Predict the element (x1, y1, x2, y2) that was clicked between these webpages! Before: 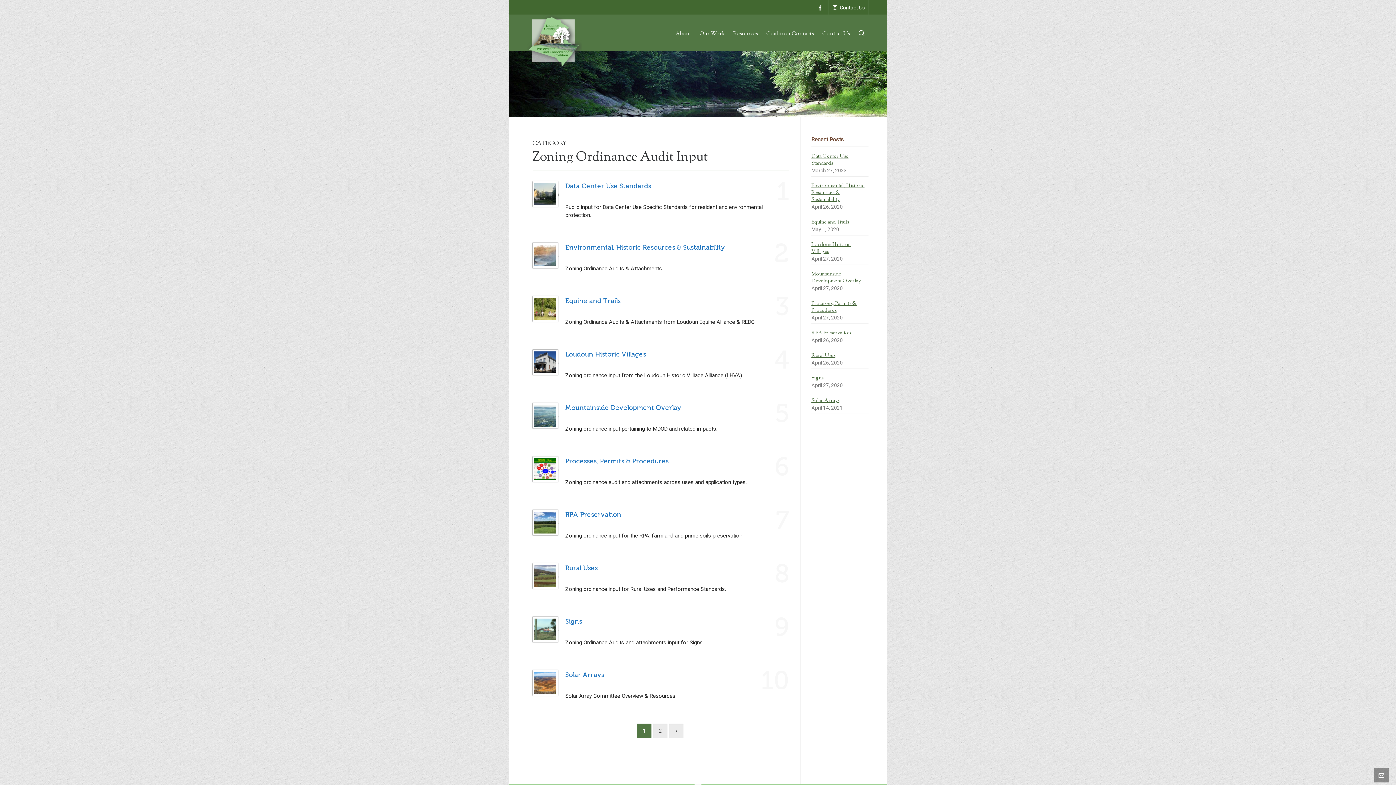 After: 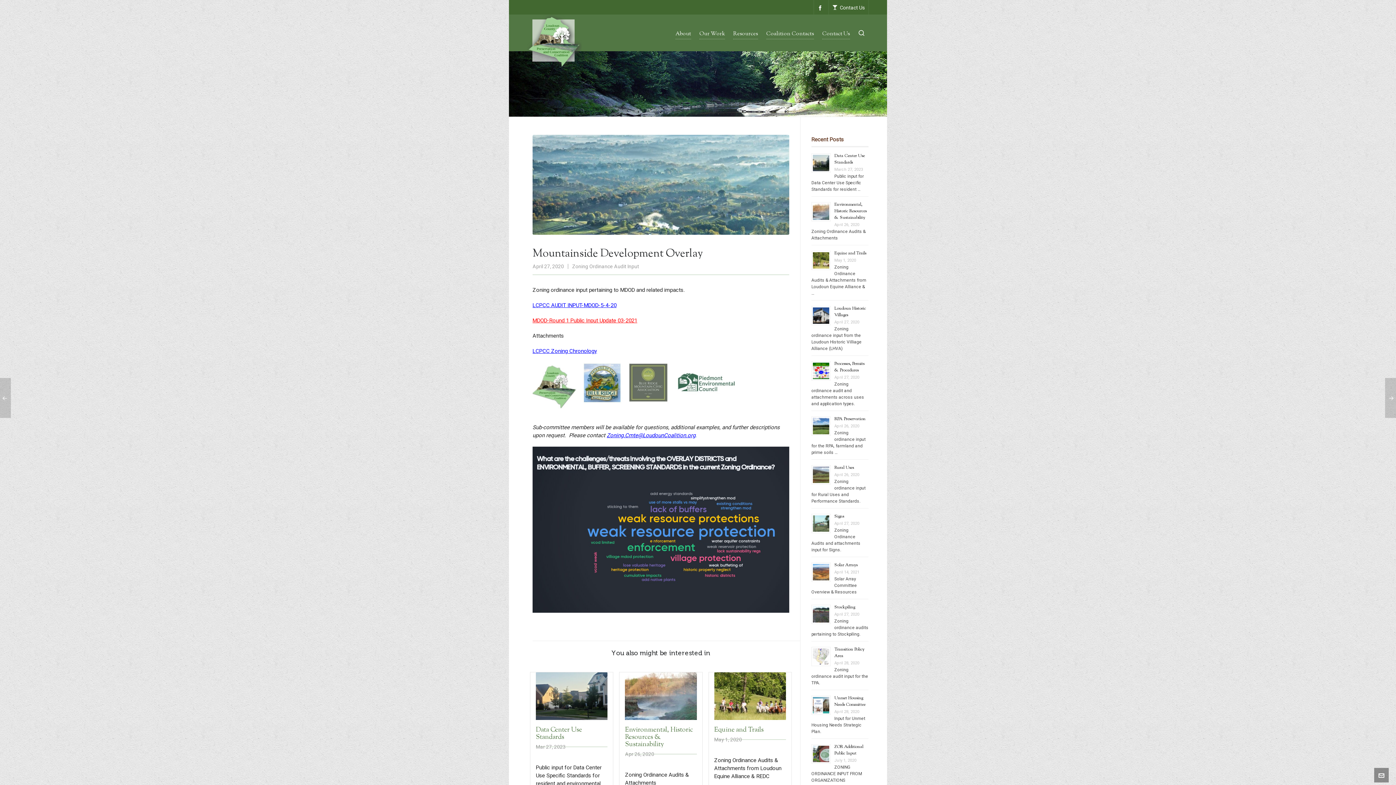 Action: bbox: (811, 270, 861, 285) label: Mountainside Development Overlay